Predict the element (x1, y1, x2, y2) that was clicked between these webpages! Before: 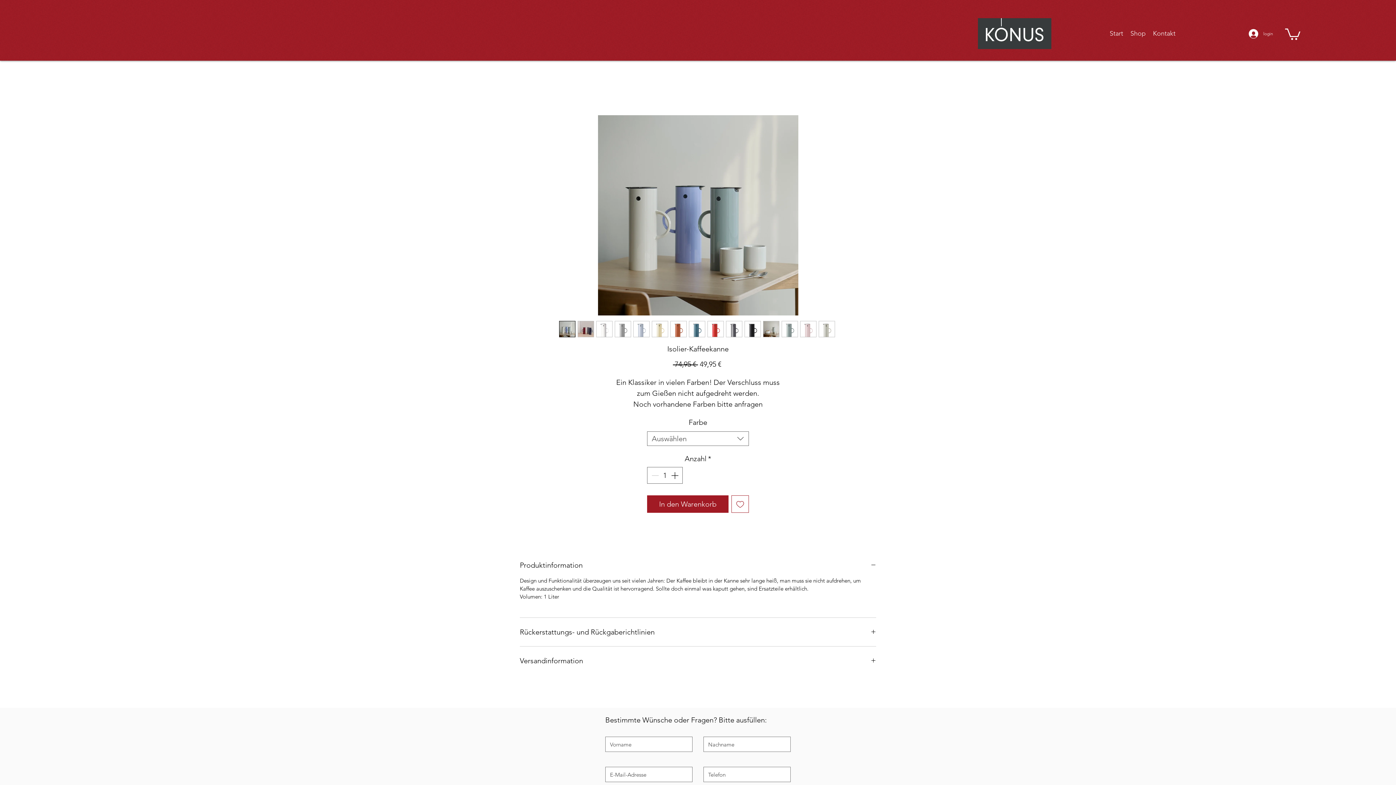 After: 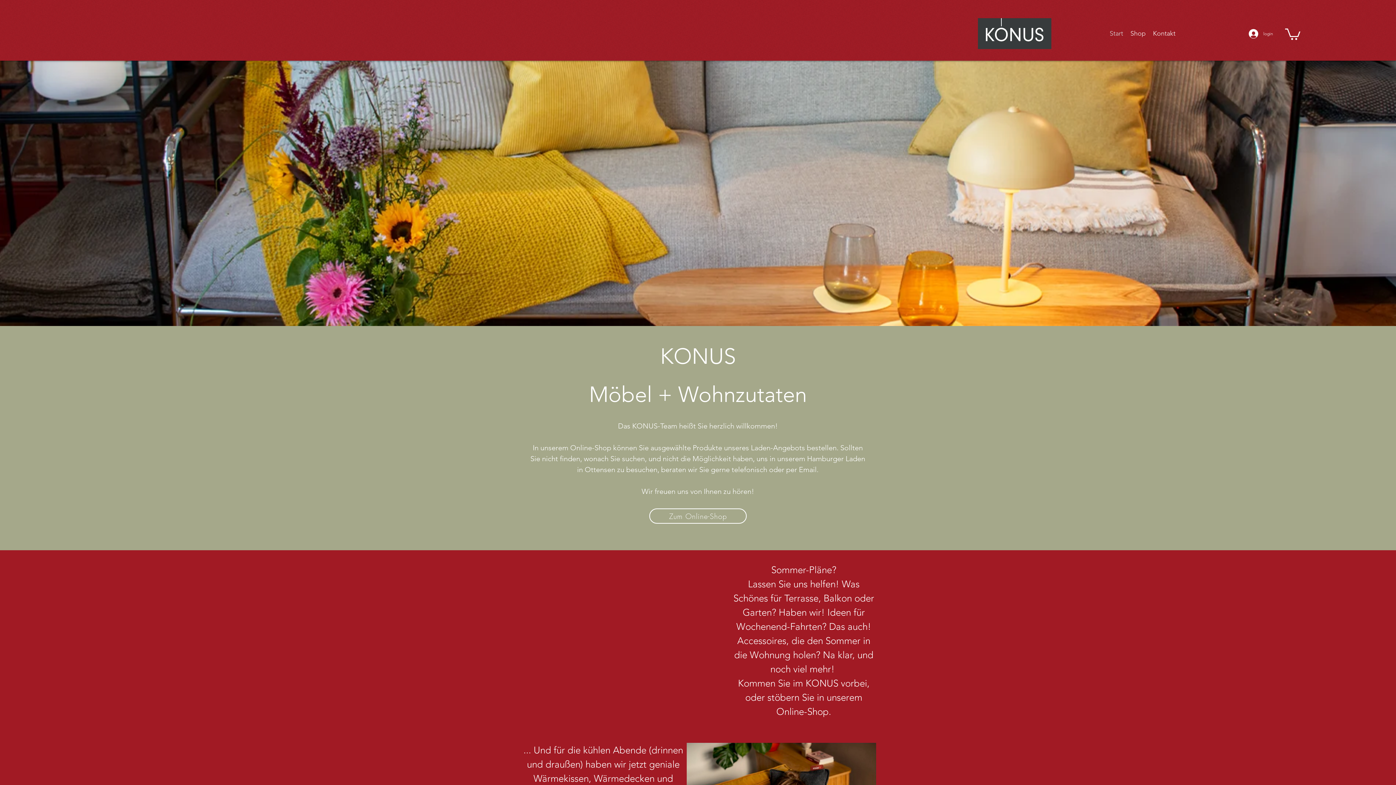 Action: bbox: (978, 16, 1051, 50)